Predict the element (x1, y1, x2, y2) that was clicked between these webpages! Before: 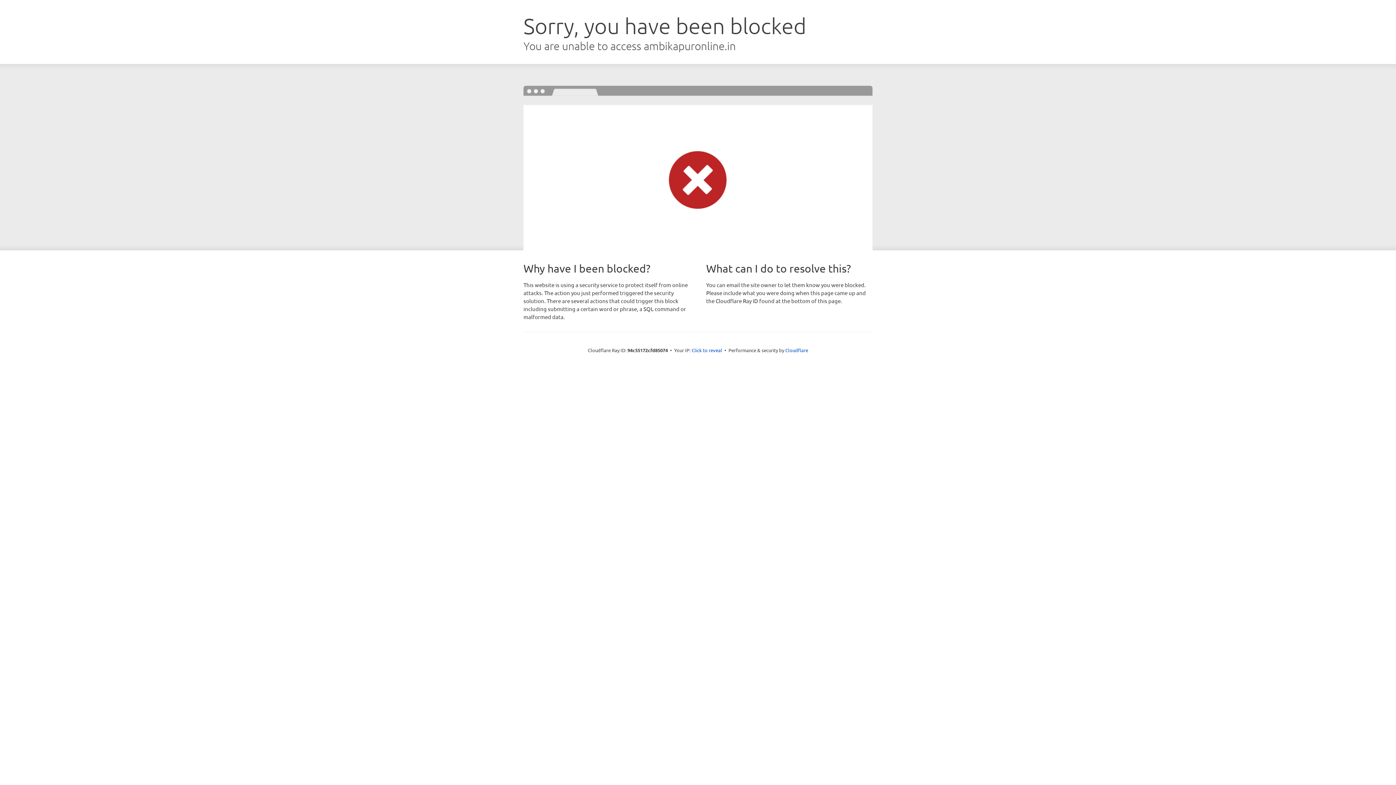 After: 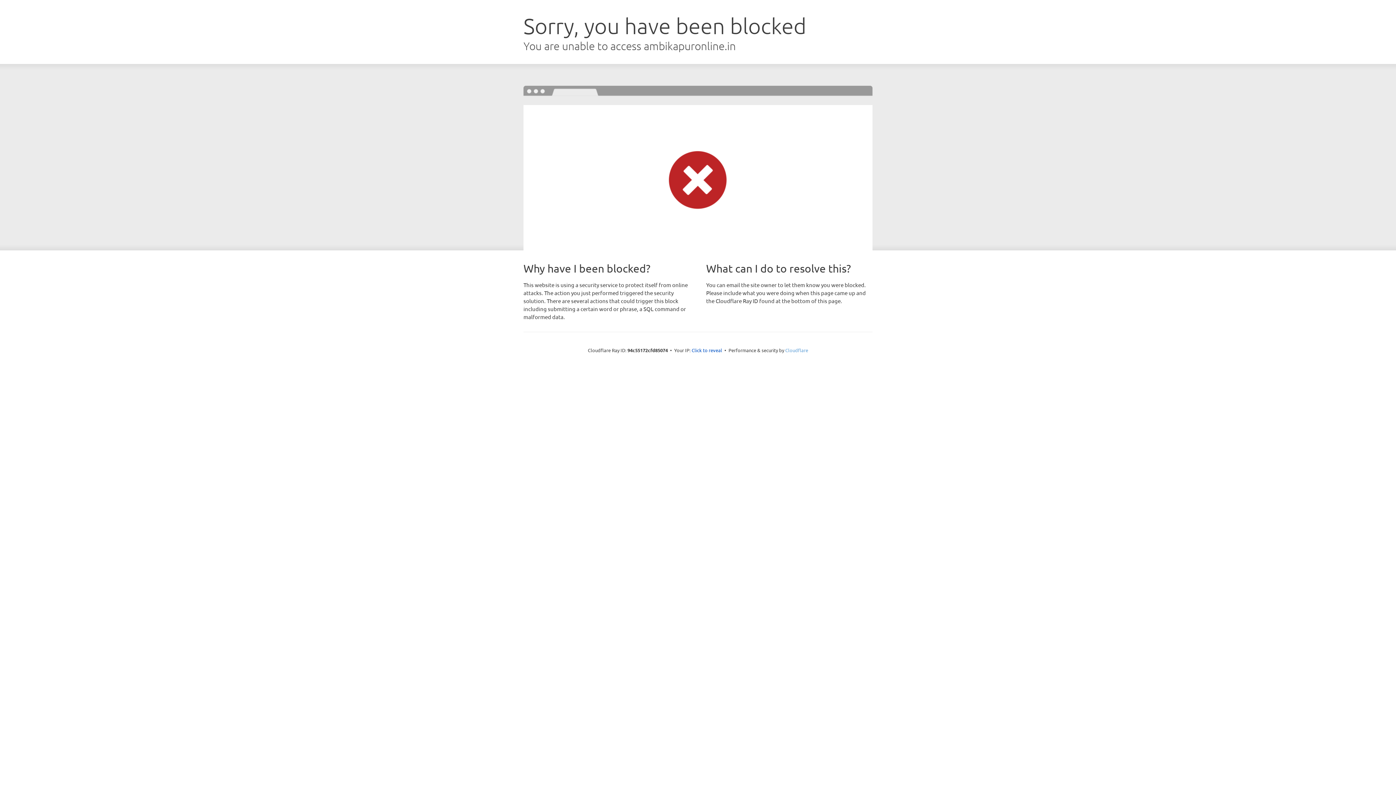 Action: label: Cloudflare bbox: (785, 347, 808, 353)